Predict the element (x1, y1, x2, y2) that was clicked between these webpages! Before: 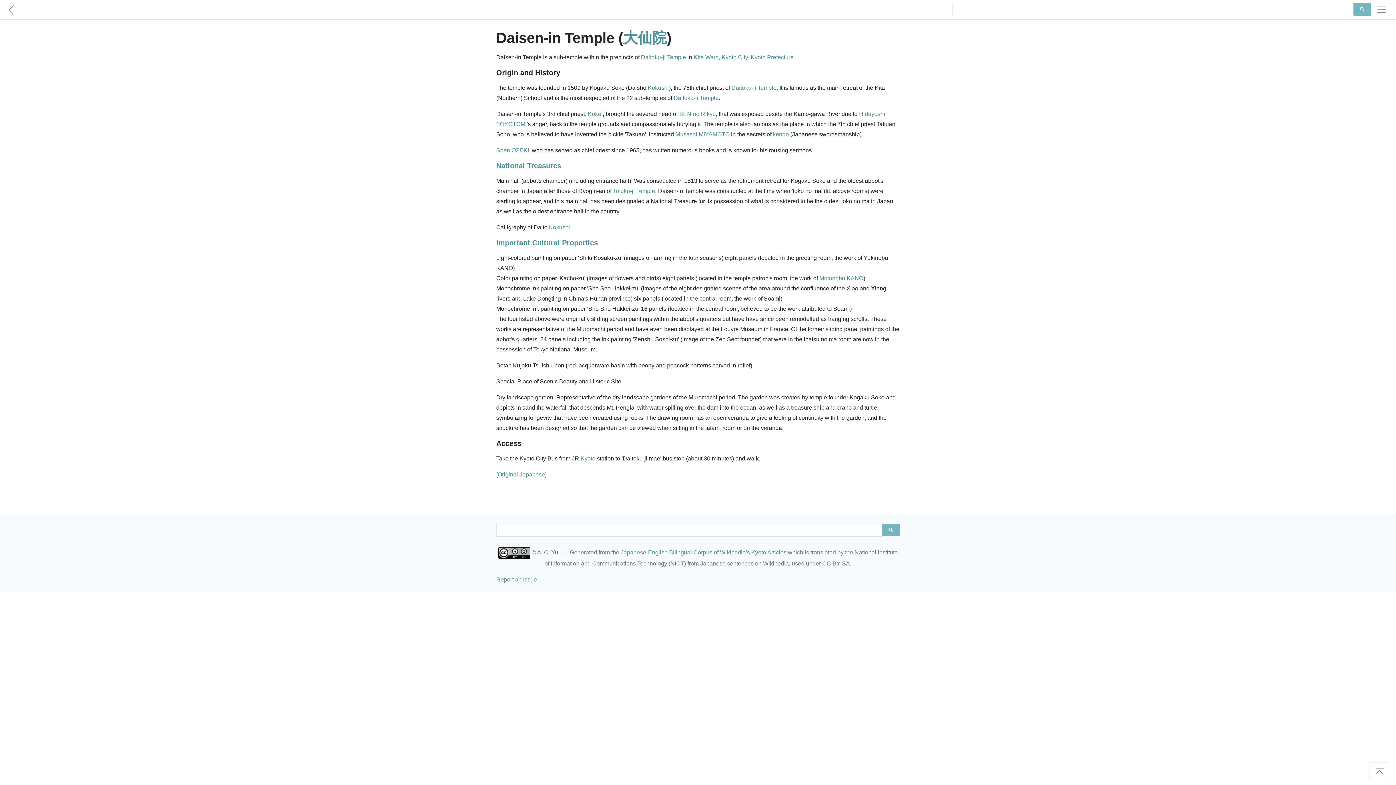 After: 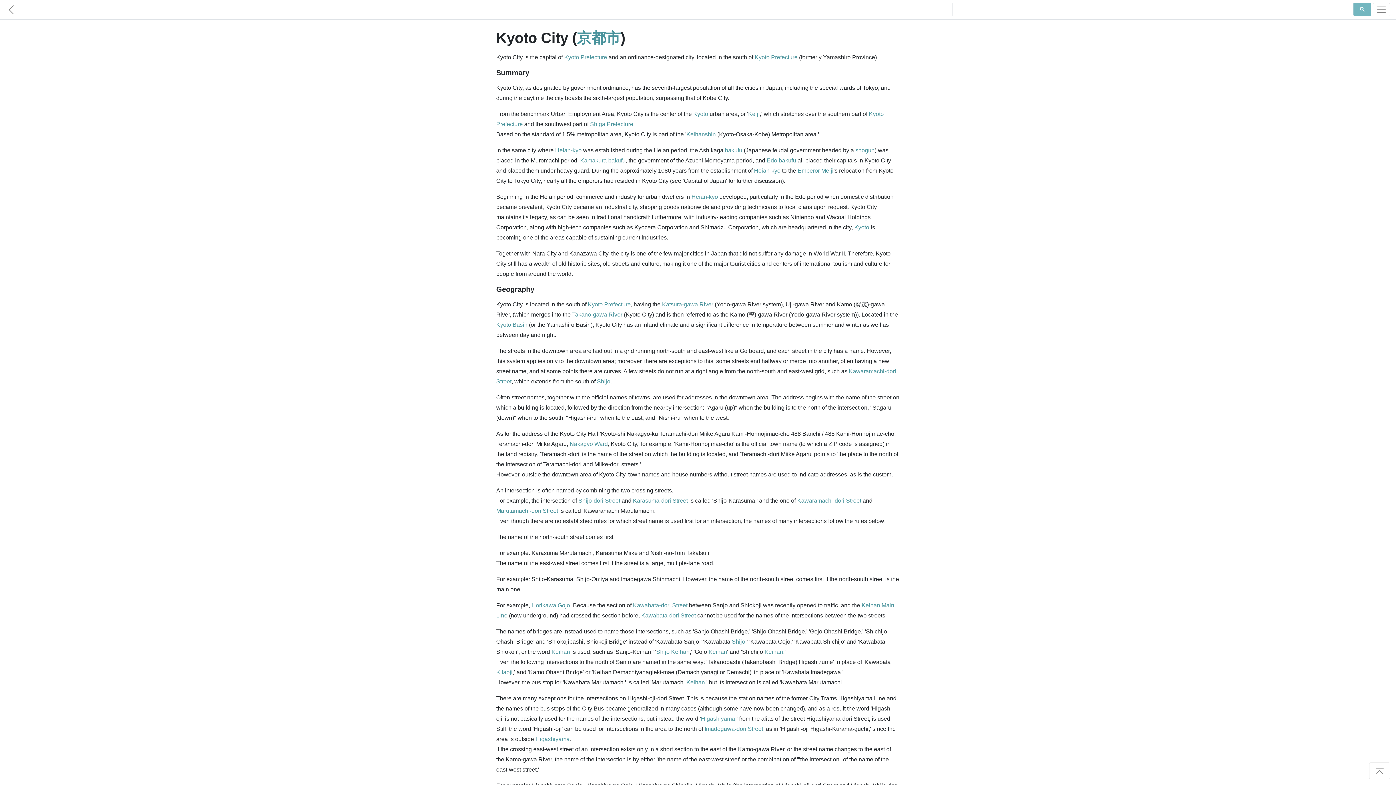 Action: label: Kyoto City bbox: (721, 54, 748, 60)